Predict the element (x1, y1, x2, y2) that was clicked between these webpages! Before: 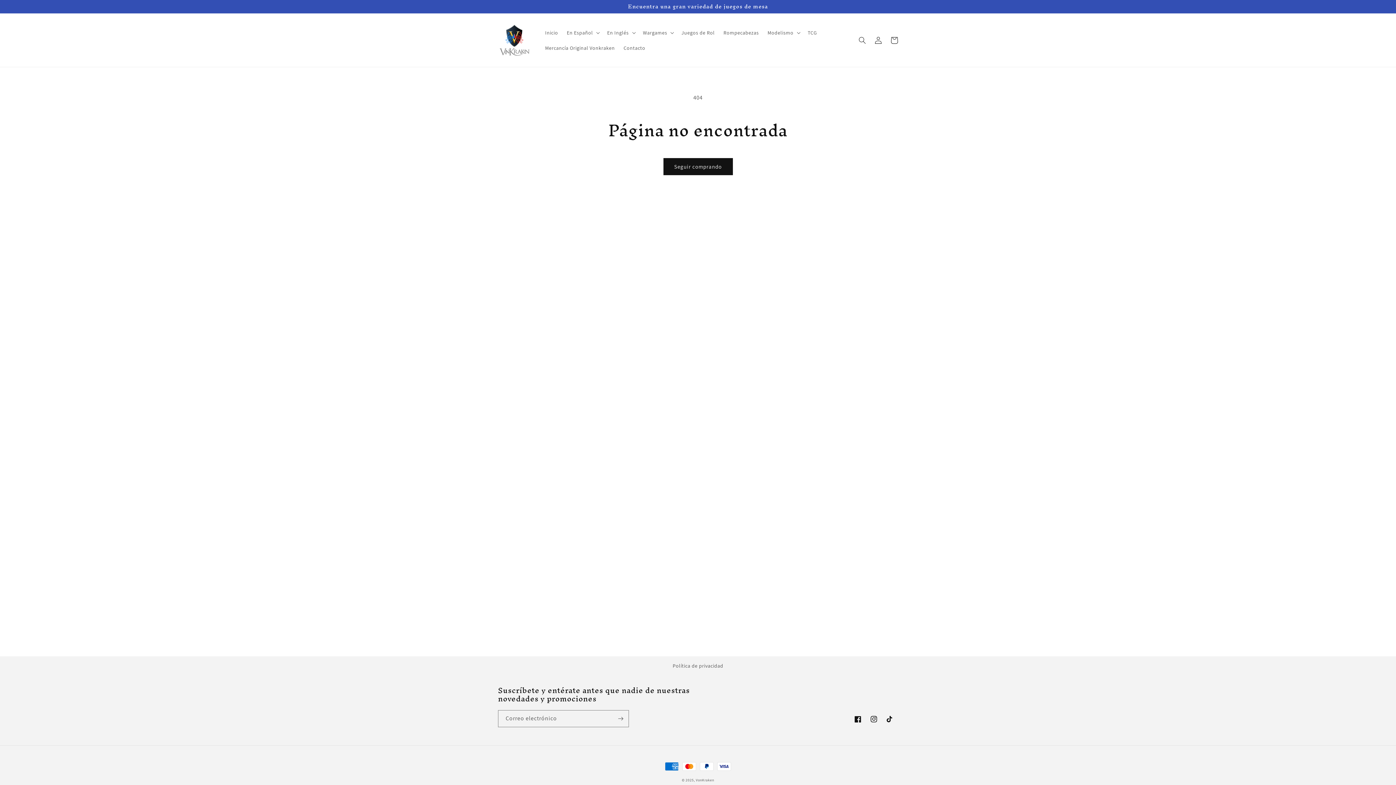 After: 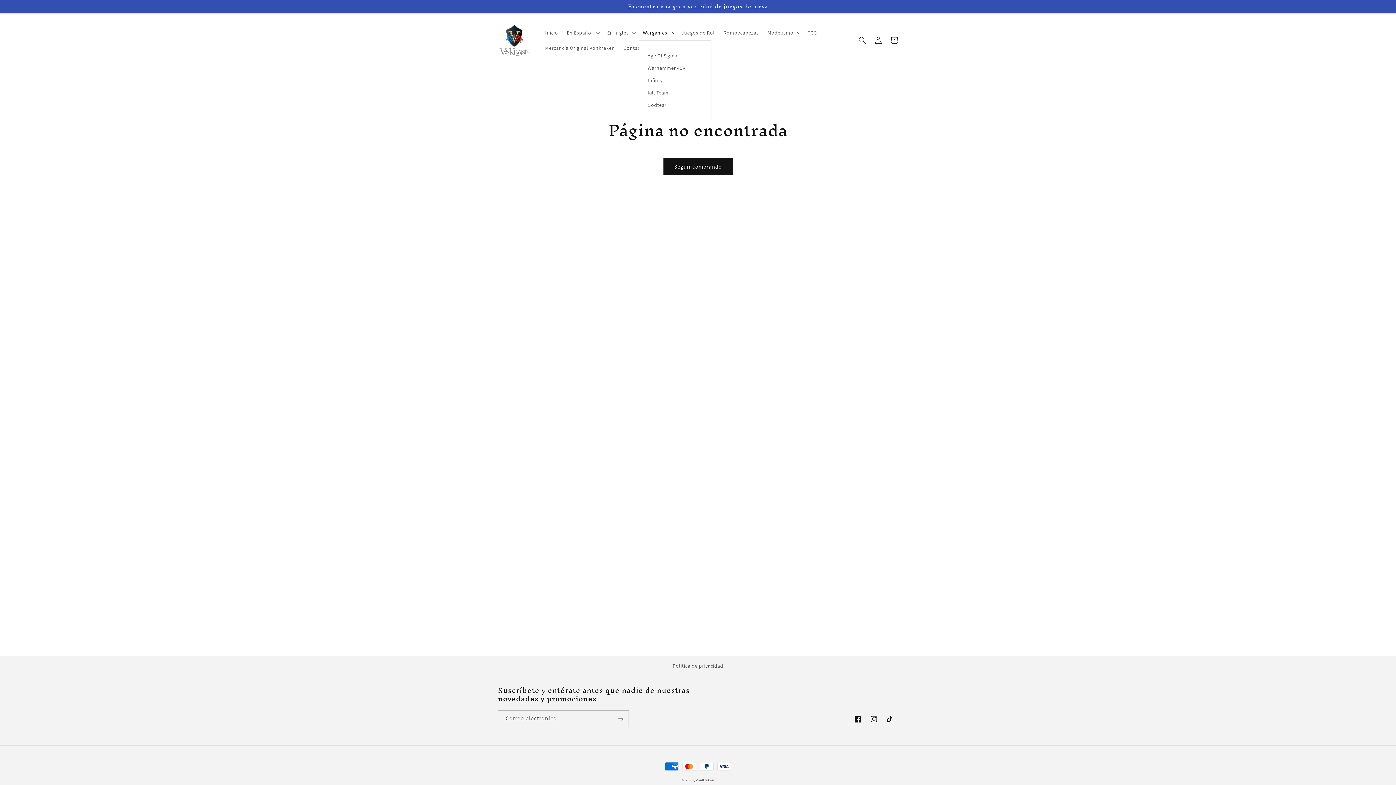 Action: label: Wargames bbox: (638, 24, 677, 40)